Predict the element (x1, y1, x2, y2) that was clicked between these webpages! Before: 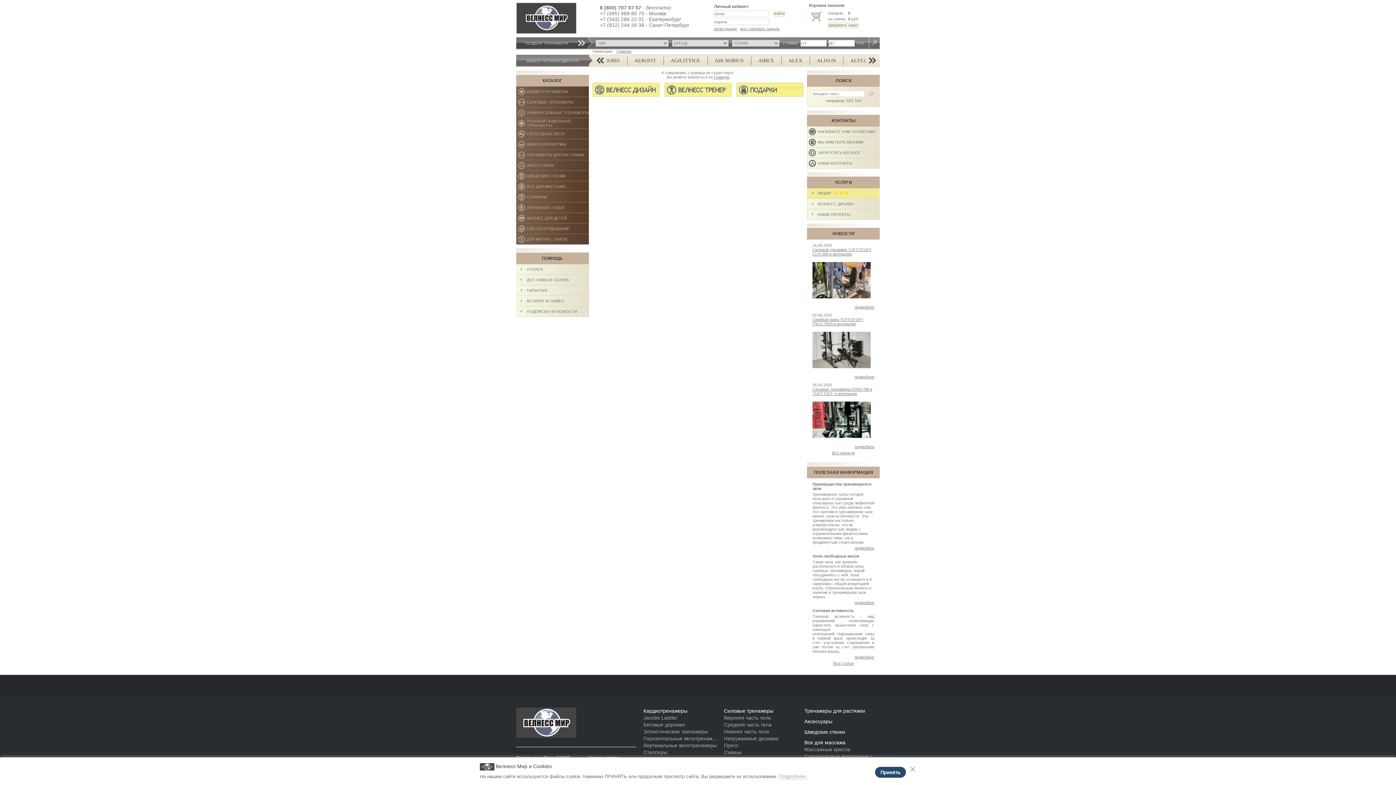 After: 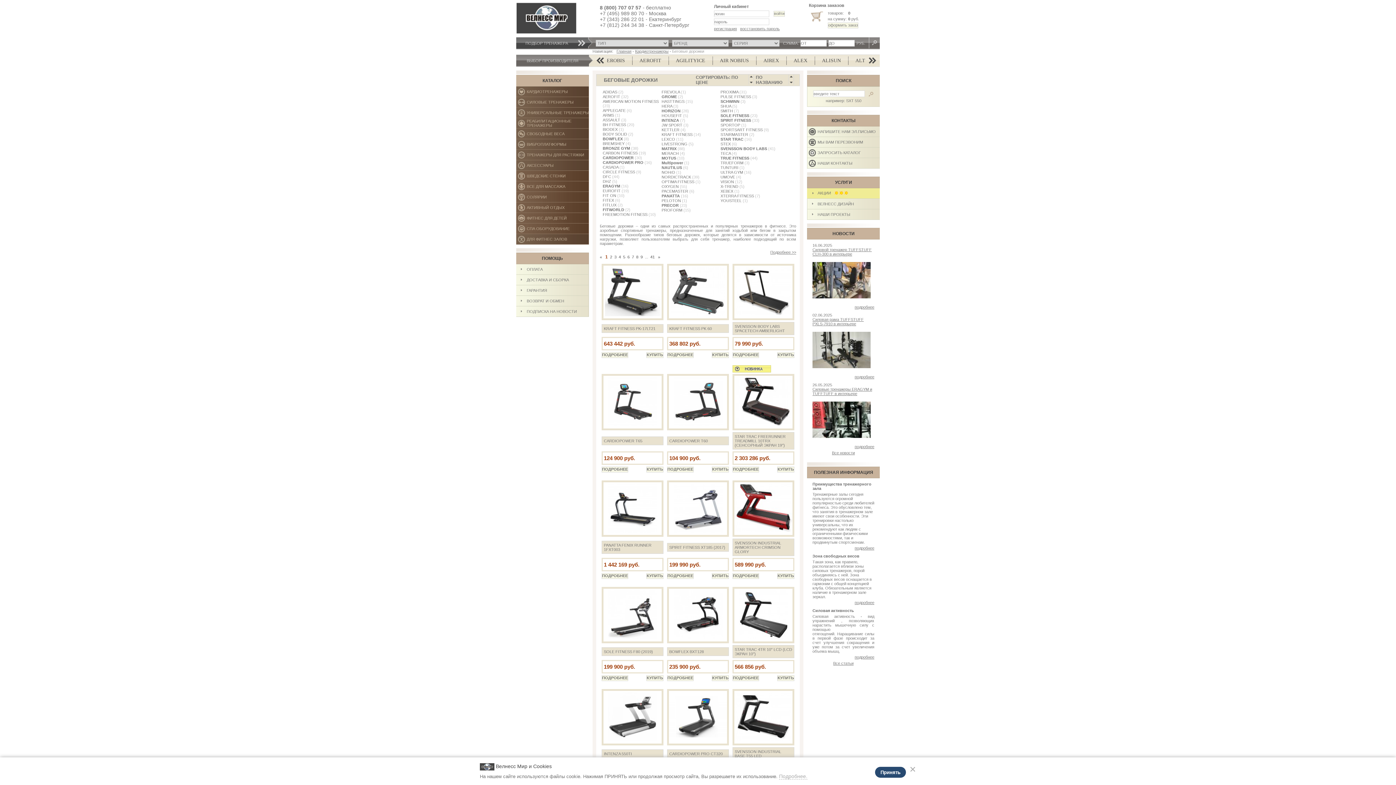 Action: bbox: (643, 721, 719, 728) label: Беговые дорожки